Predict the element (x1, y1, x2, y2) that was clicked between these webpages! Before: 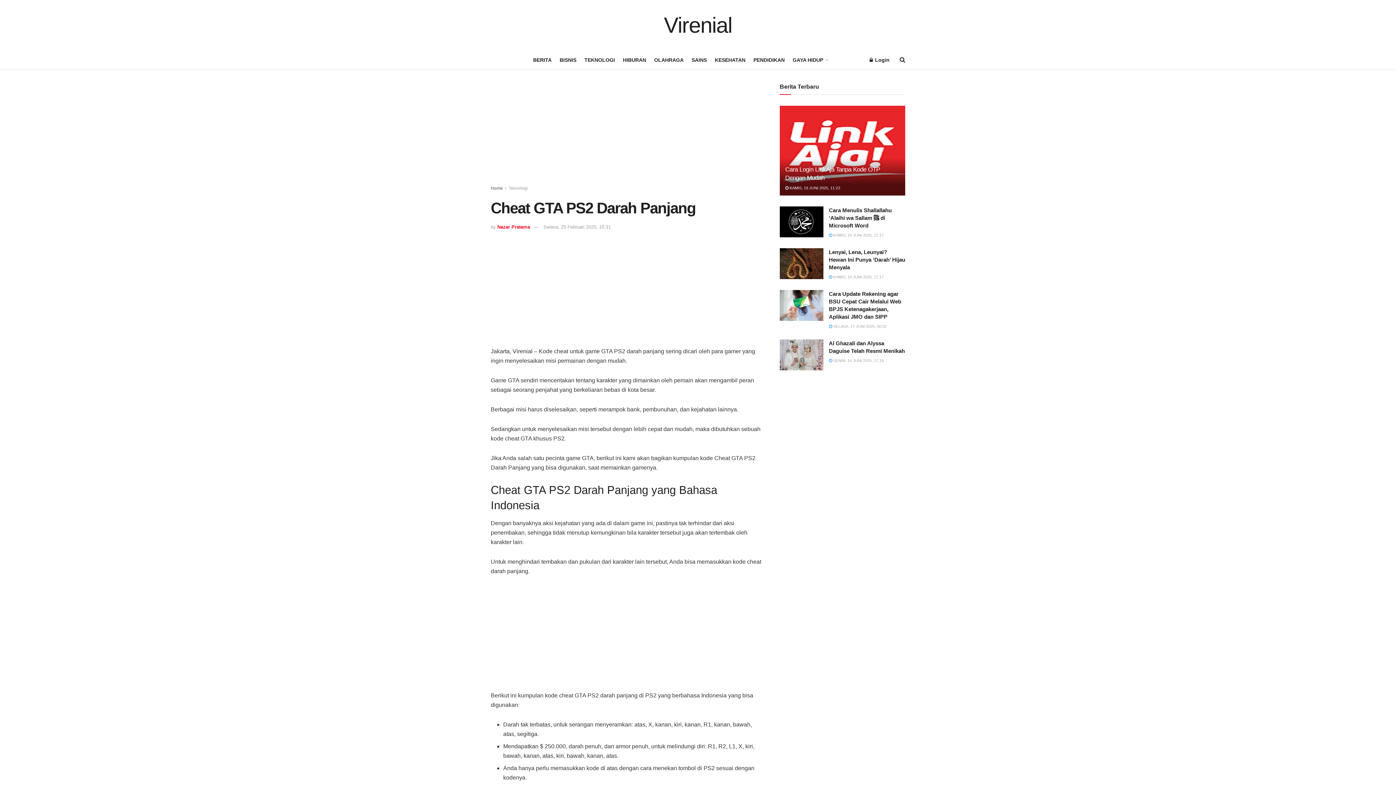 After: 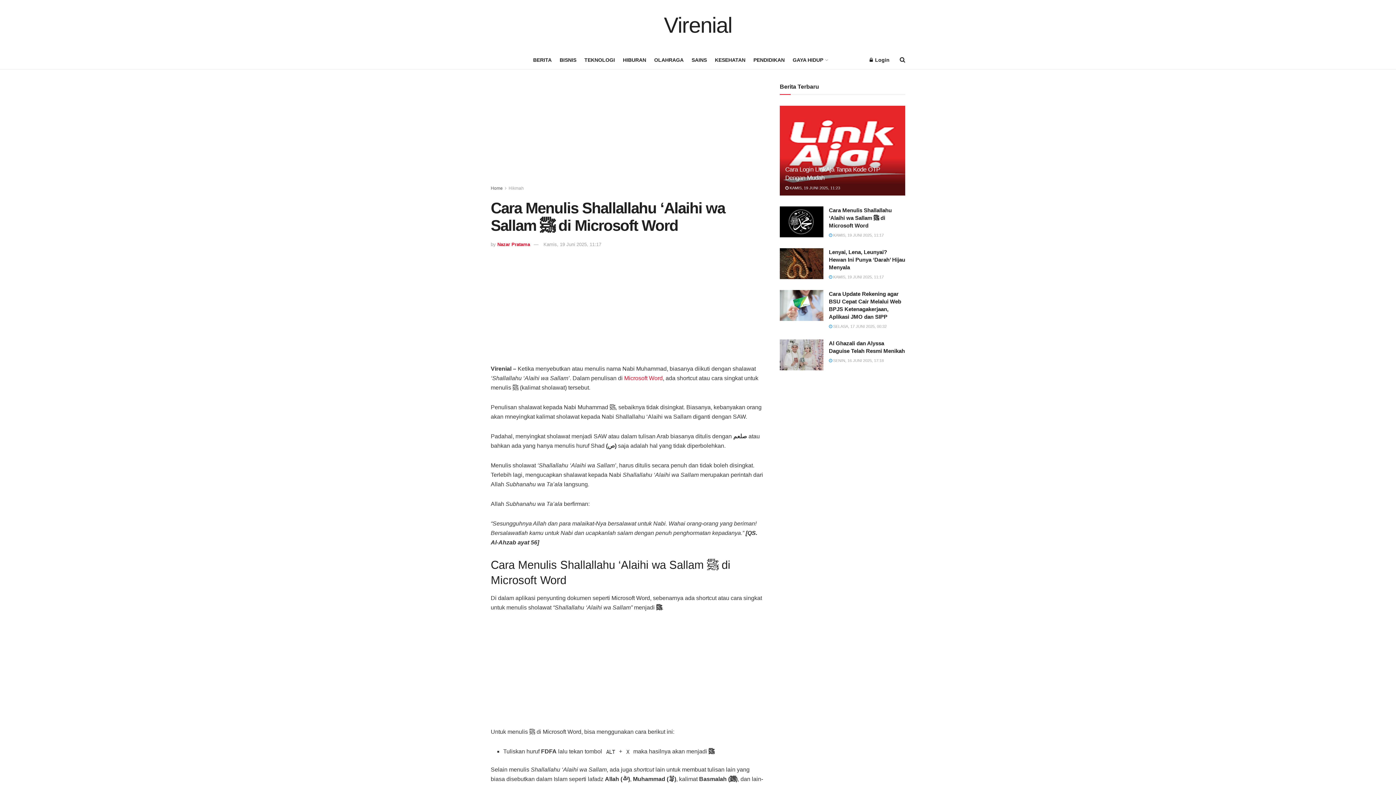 Action: bbox: (829, 207, 892, 228) label: Cara Menulis Shallallahu ‘Alaihi wa Sallam ﷺ di Microsoft Word